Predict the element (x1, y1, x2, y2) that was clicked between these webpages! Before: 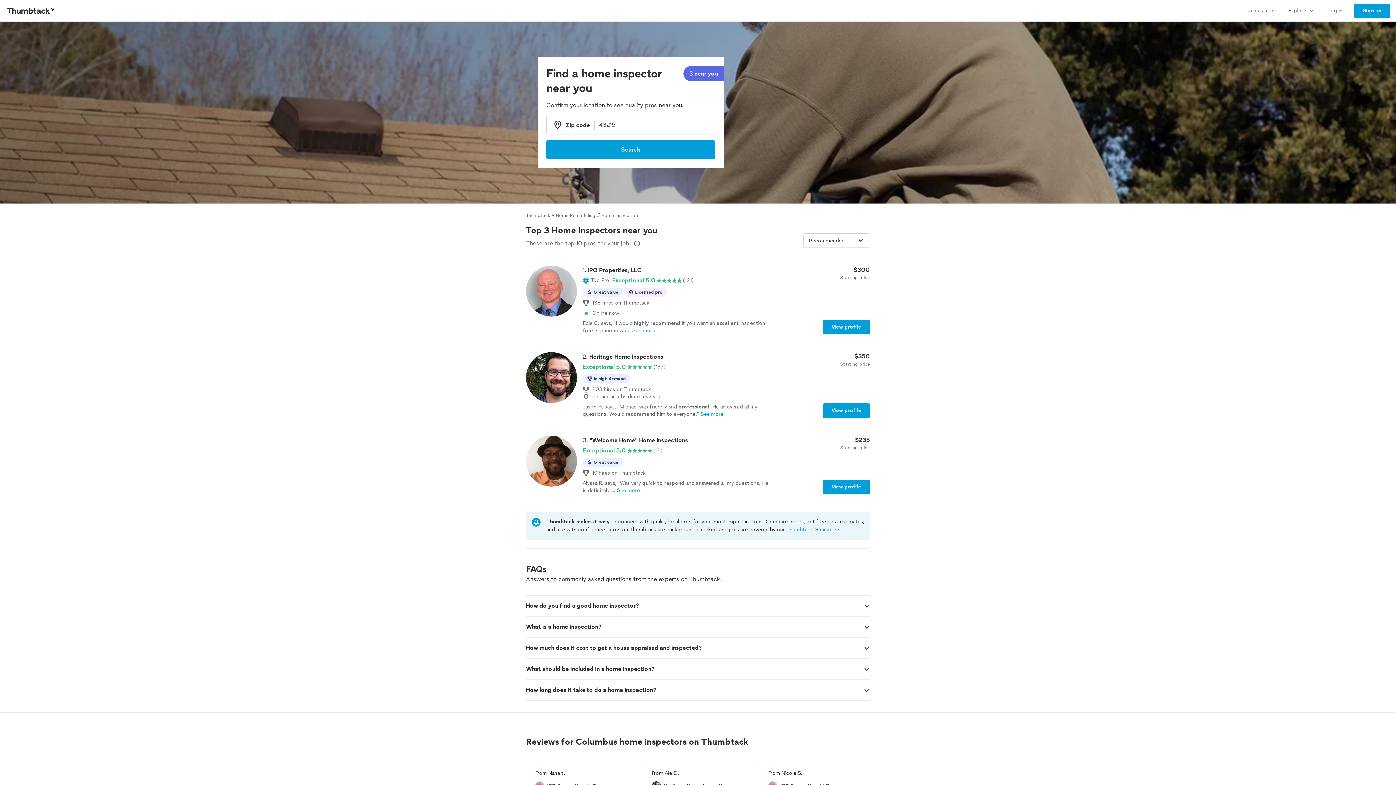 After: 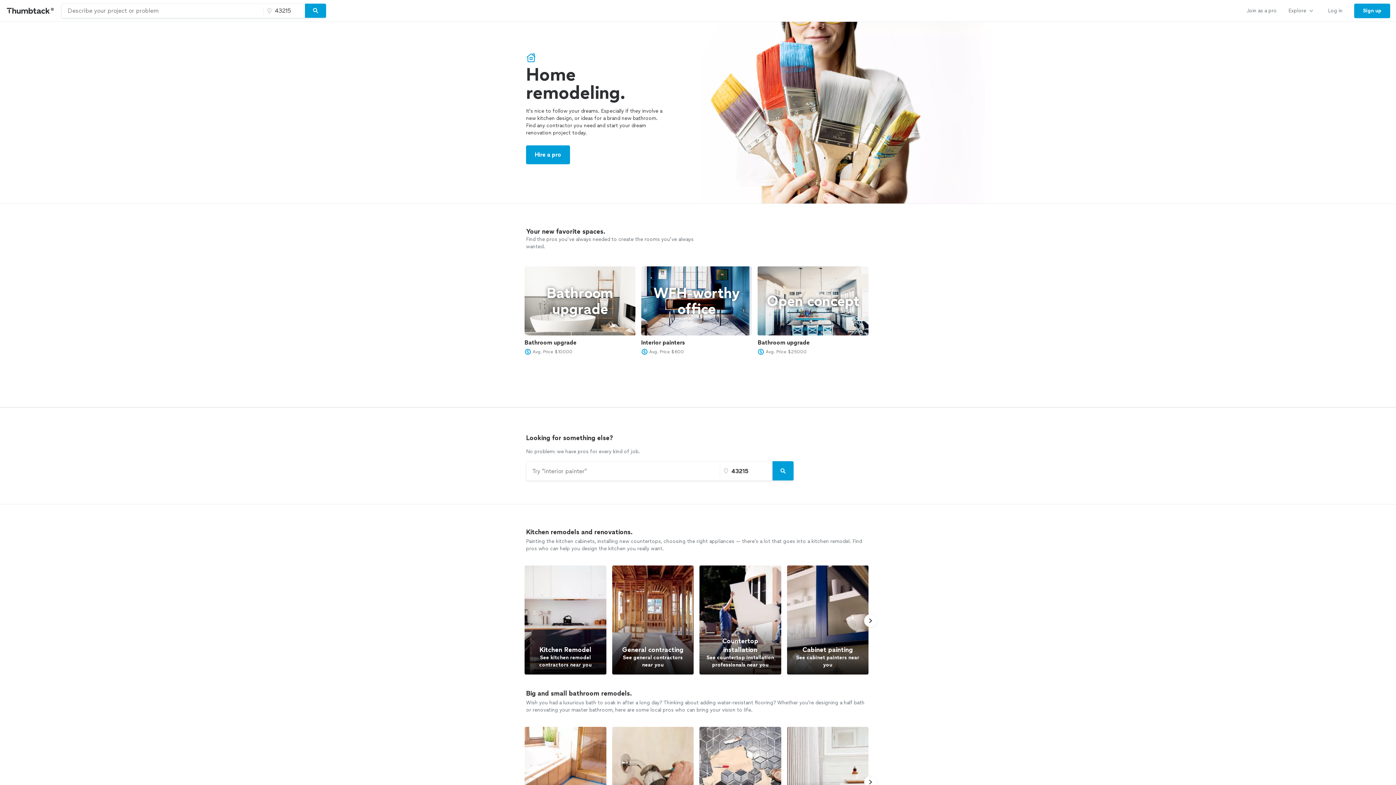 Action: label: Home Remodeling bbox: (556, 212, 595, 218)